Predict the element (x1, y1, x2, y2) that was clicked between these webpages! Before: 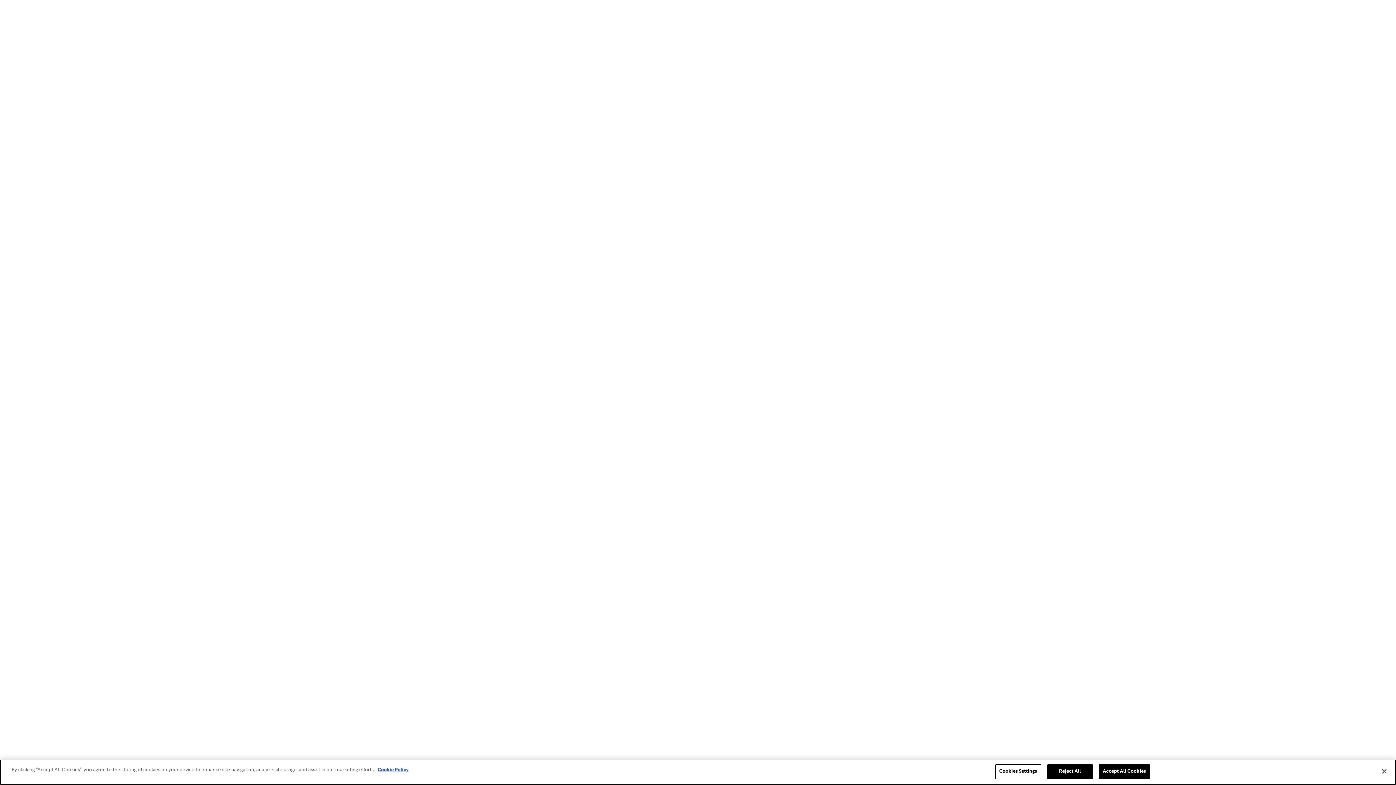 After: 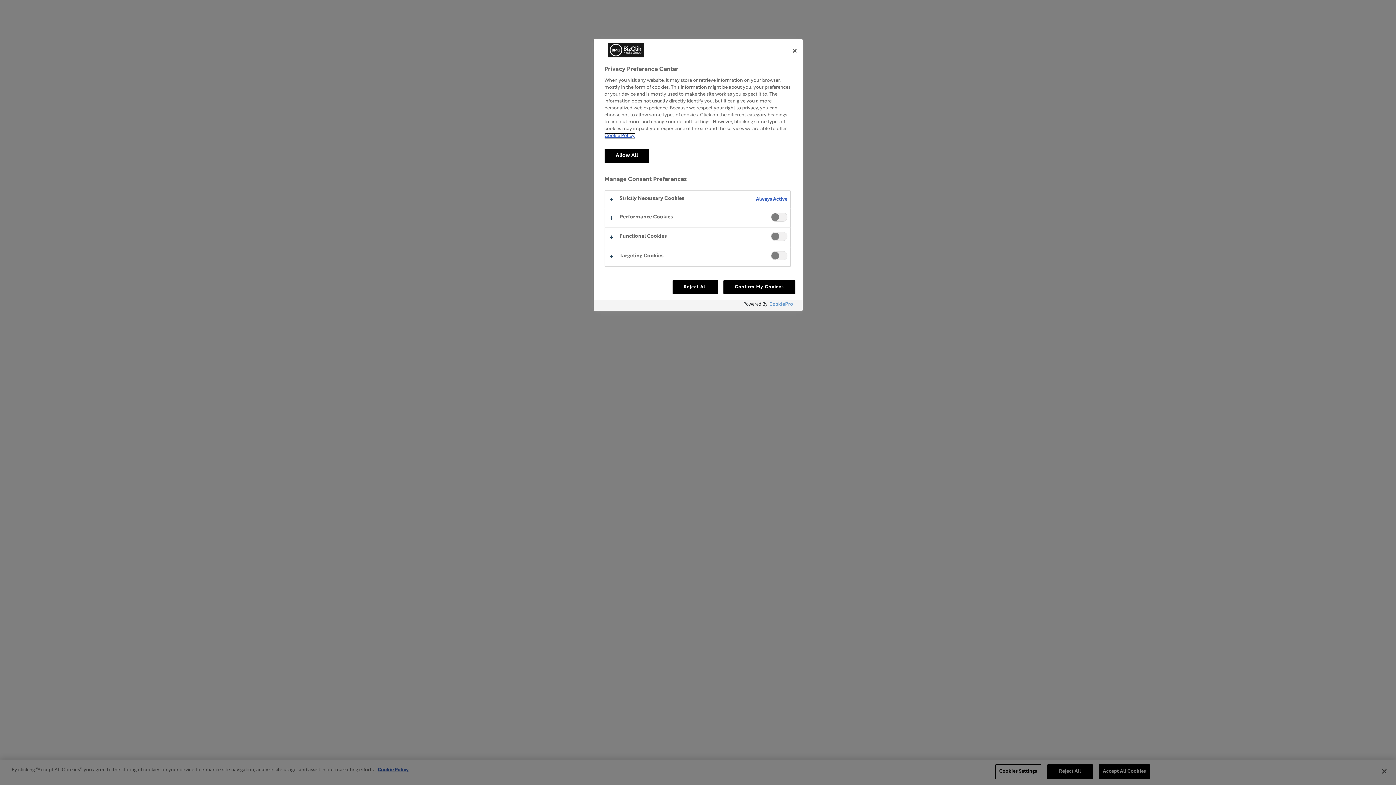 Action: bbox: (995, 764, 1041, 779) label: Cookies Settings